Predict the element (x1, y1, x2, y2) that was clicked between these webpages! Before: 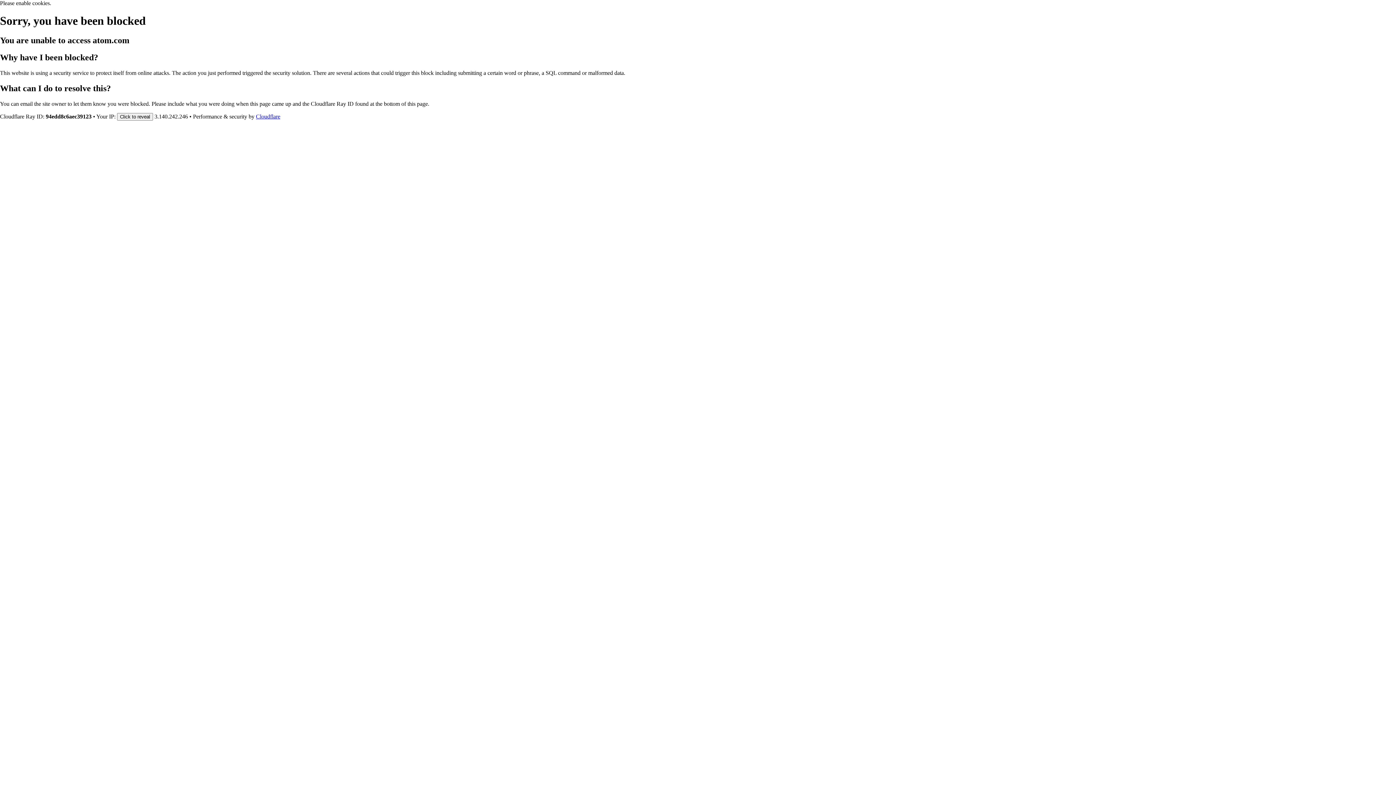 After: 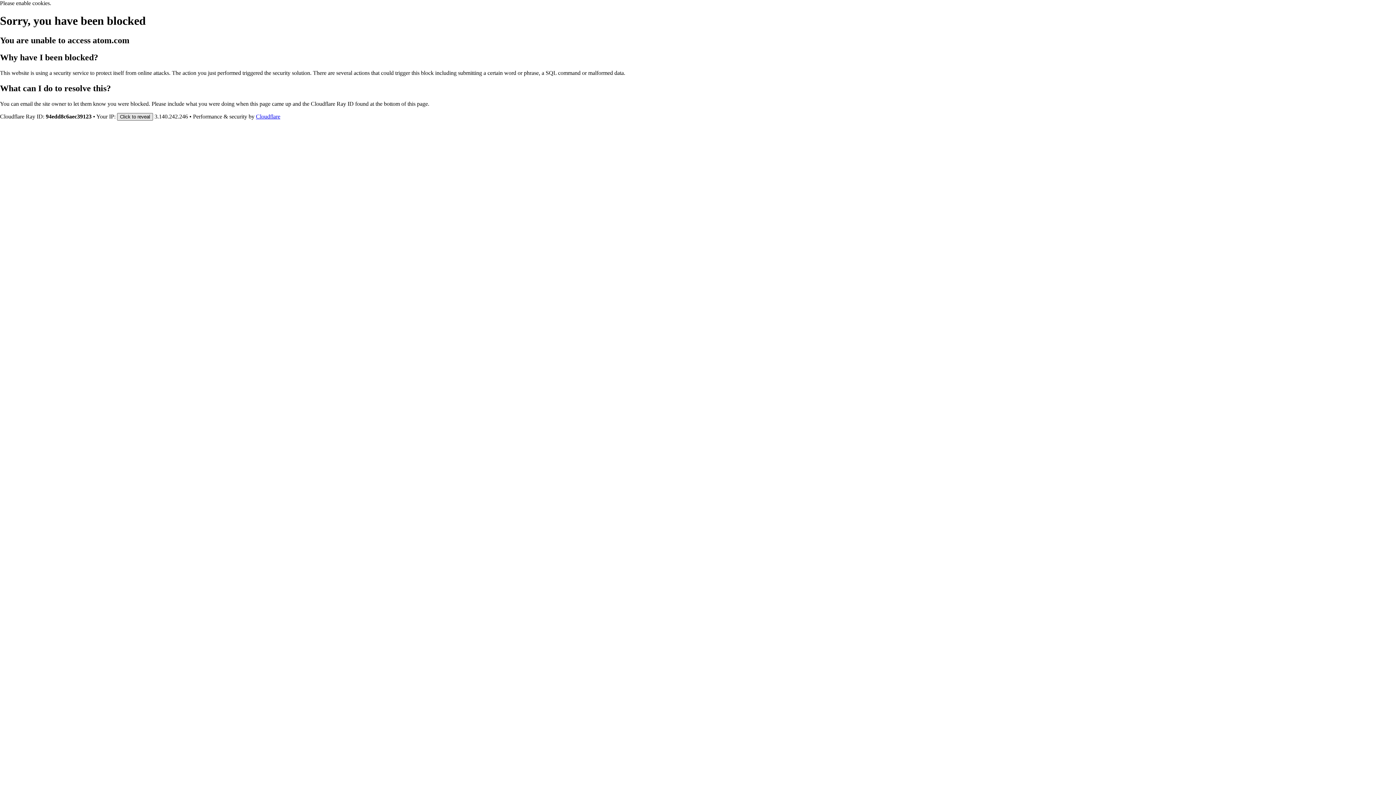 Action: bbox: (117, 112, 153, 120) label: Click to reveal